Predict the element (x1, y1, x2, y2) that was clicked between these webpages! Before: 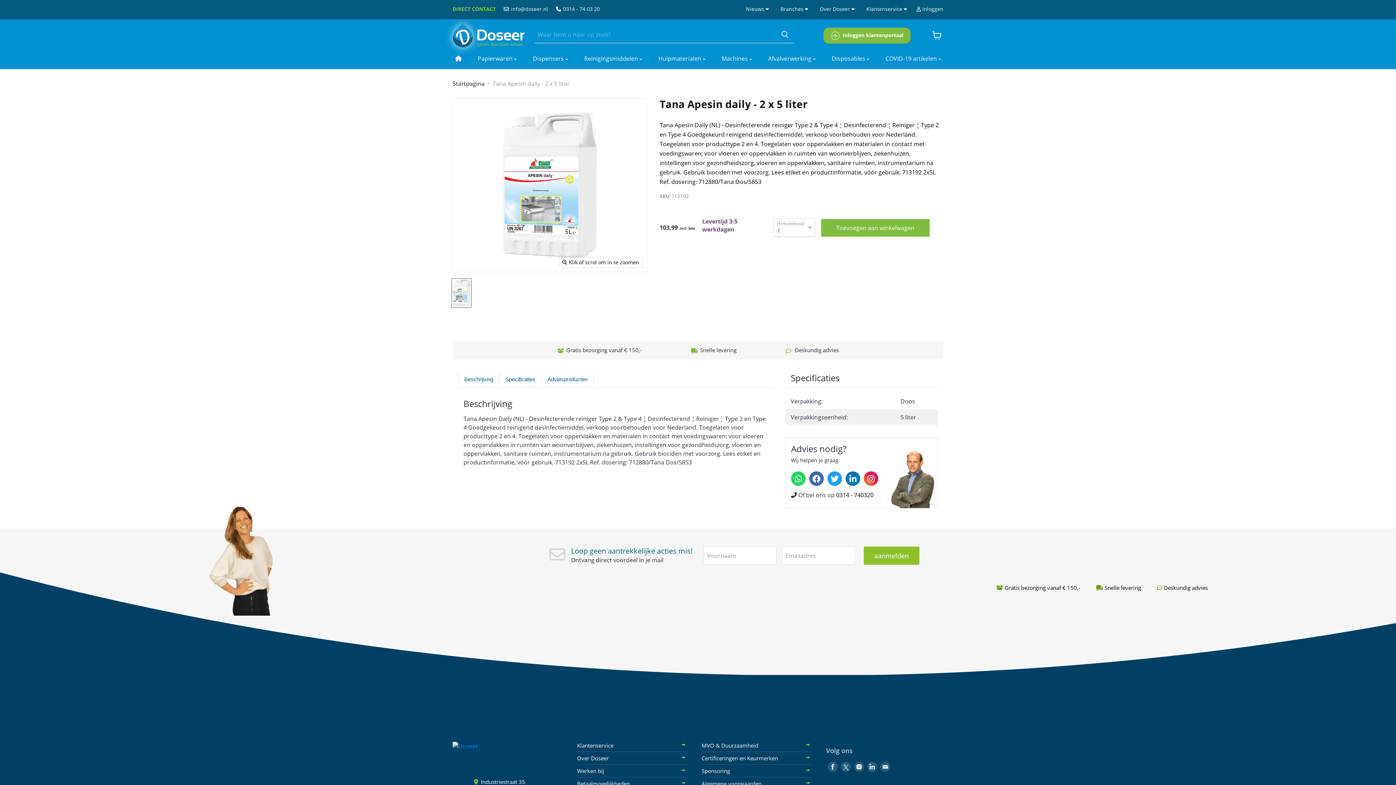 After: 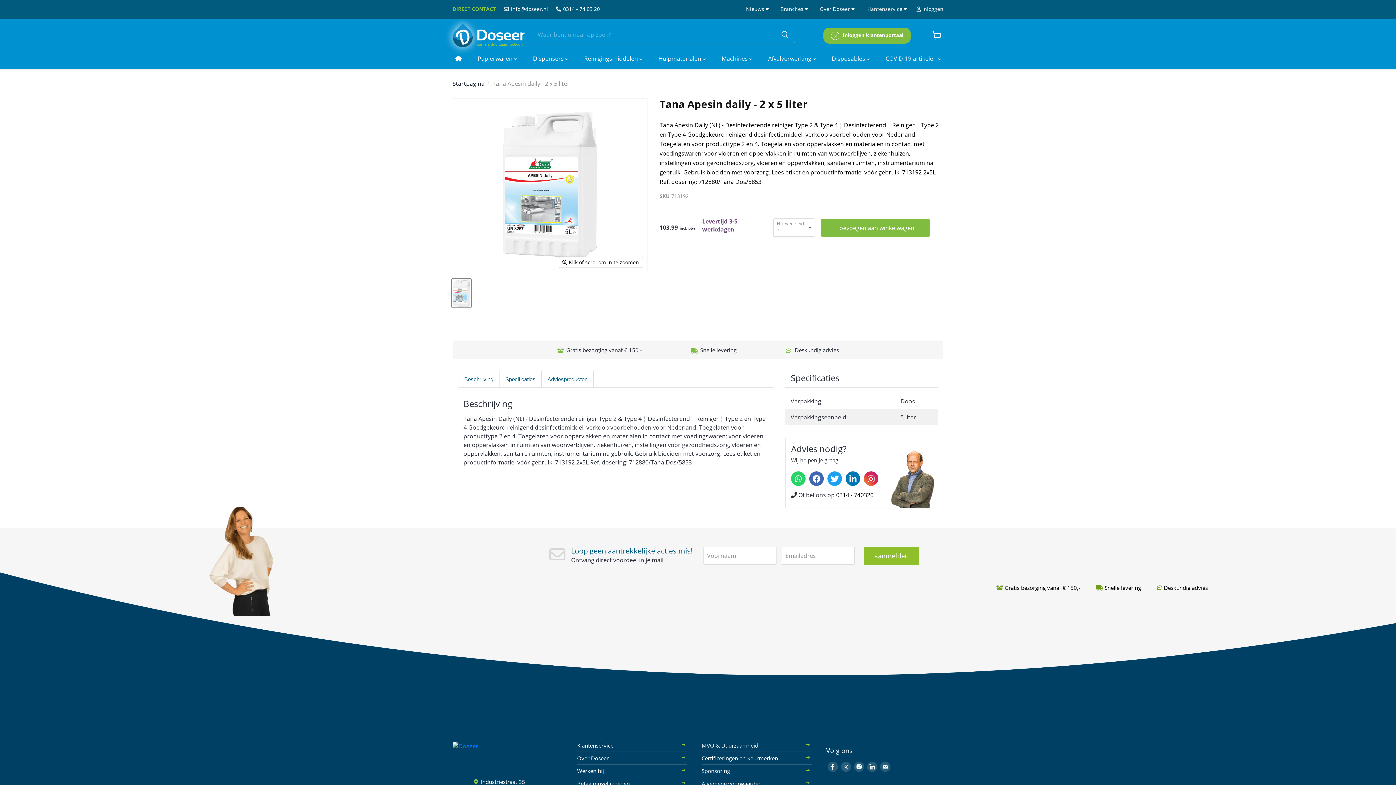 Action: bbox: (827, 471, 842, 486)